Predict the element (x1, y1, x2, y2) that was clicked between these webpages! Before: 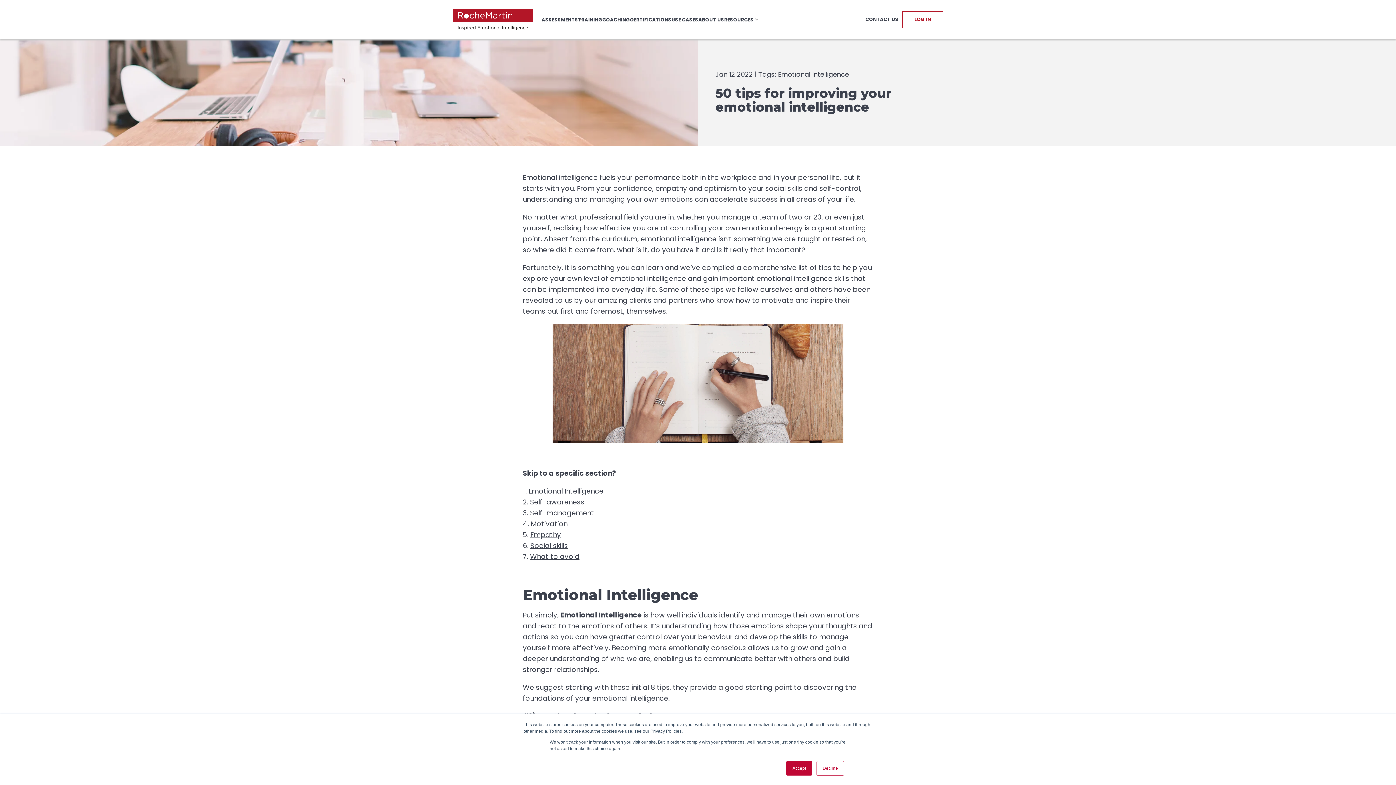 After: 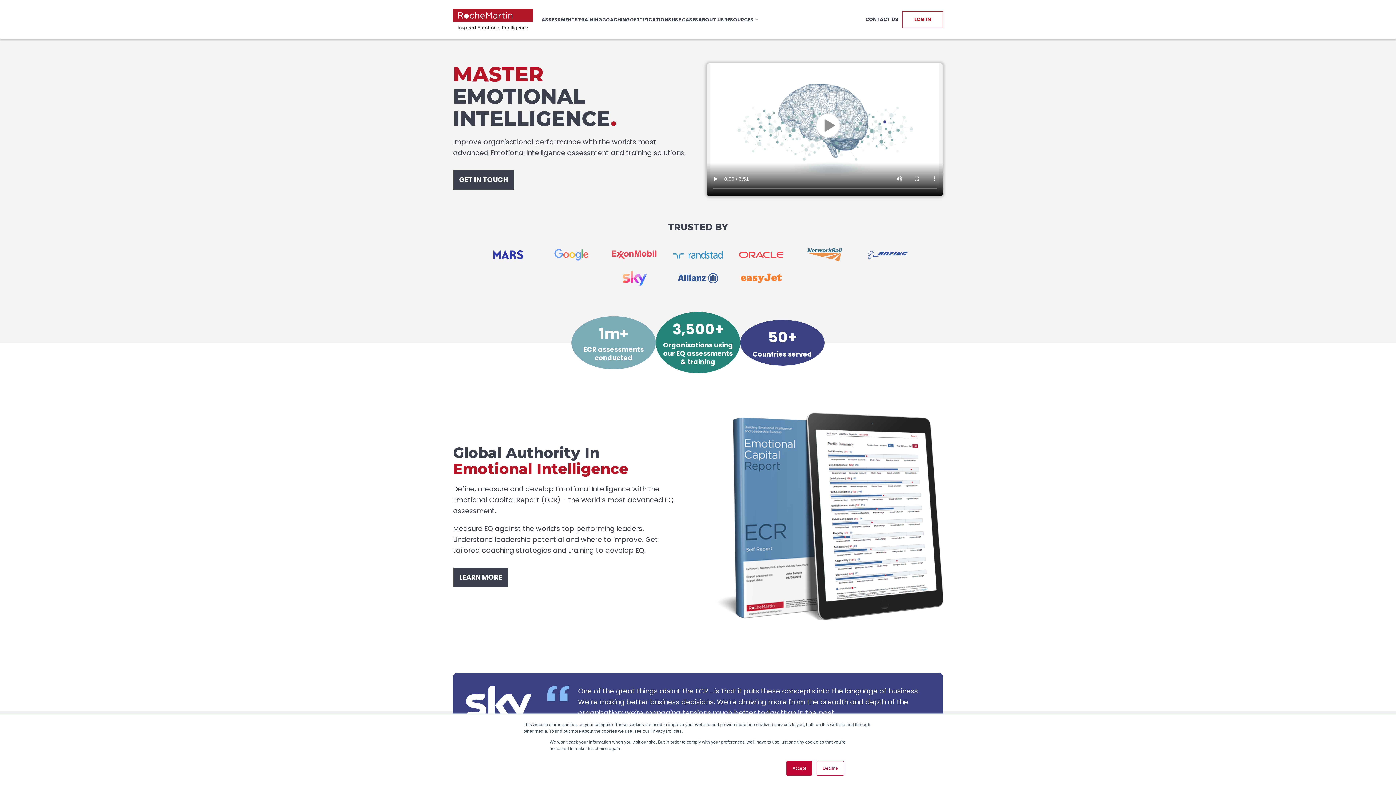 Action: bbox: (453, 8, 533, 30)